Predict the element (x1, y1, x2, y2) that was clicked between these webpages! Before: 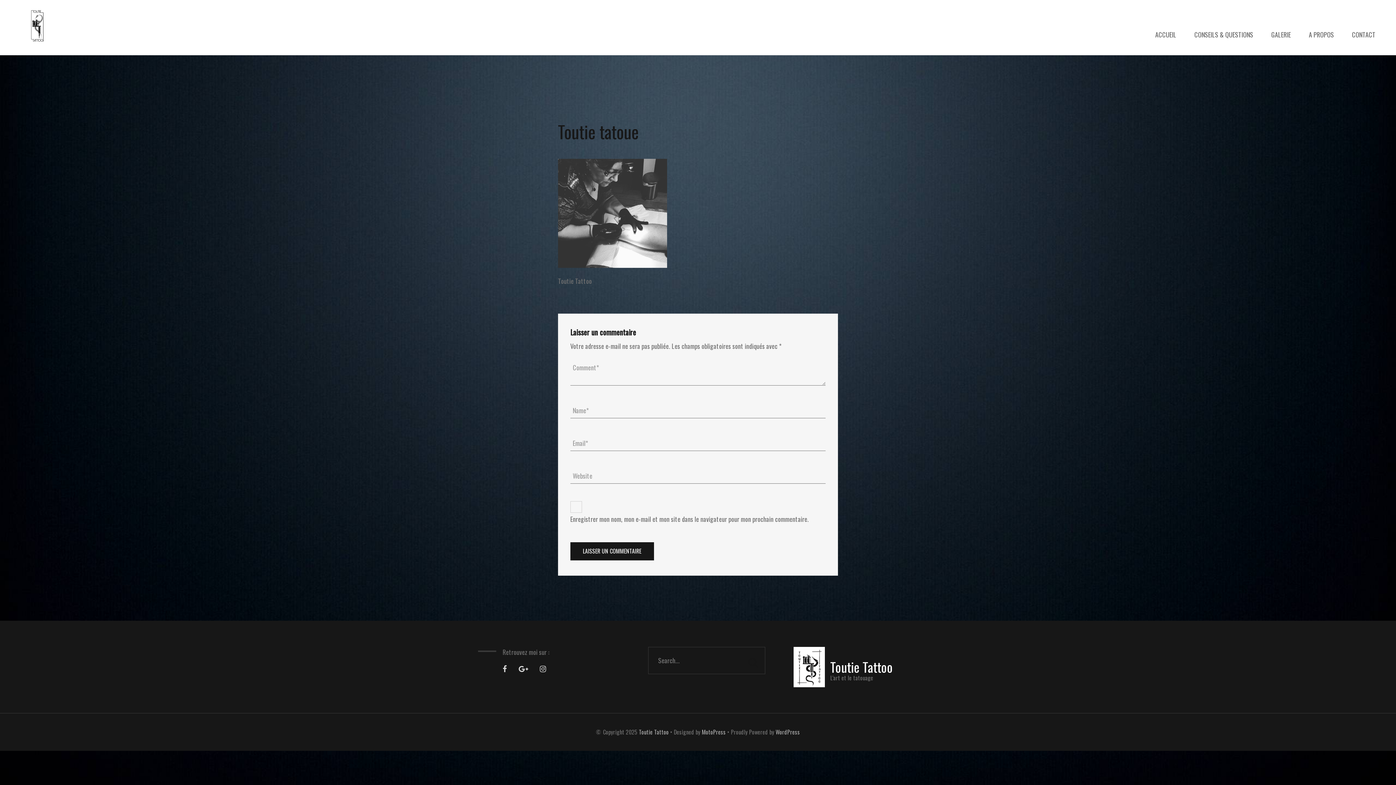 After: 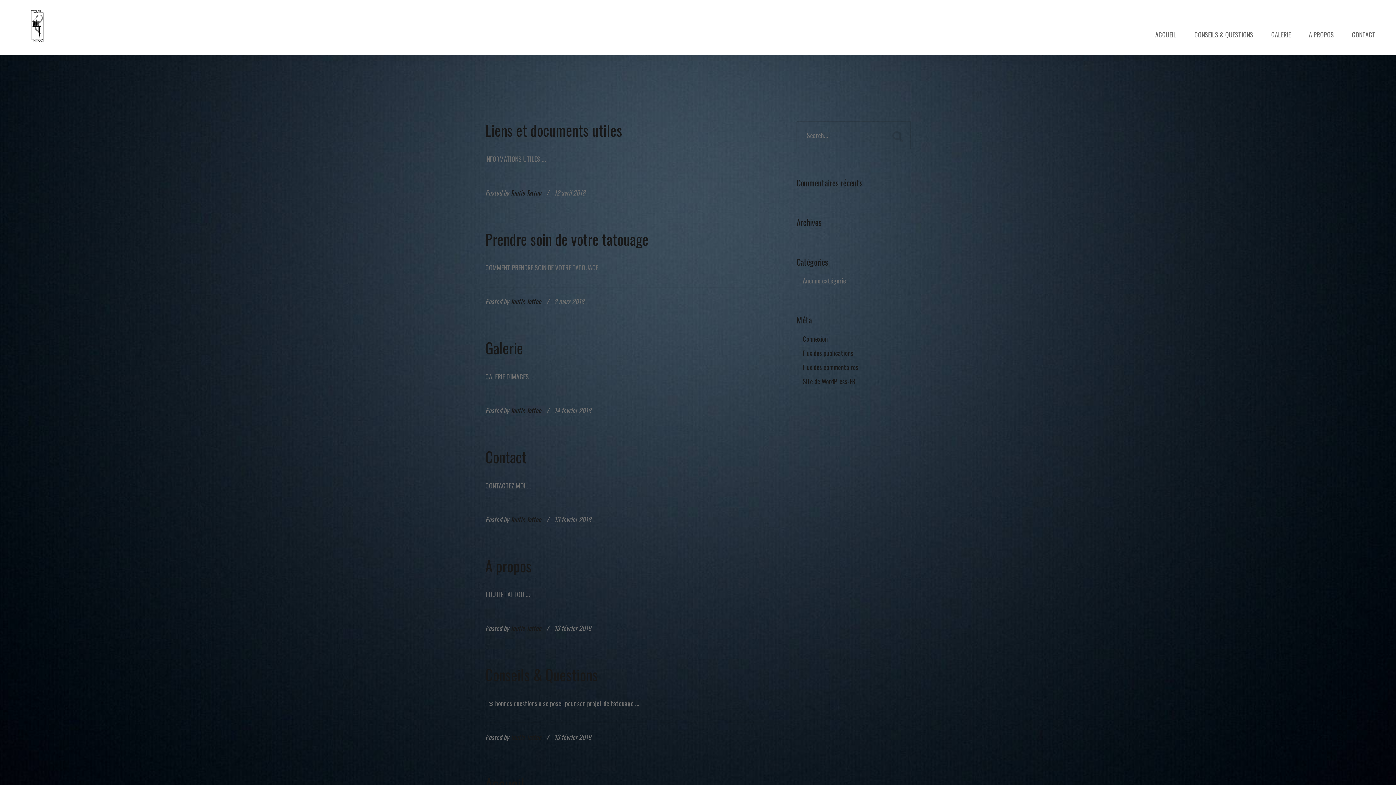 Action: bbox: (740, 647, 765, 674)